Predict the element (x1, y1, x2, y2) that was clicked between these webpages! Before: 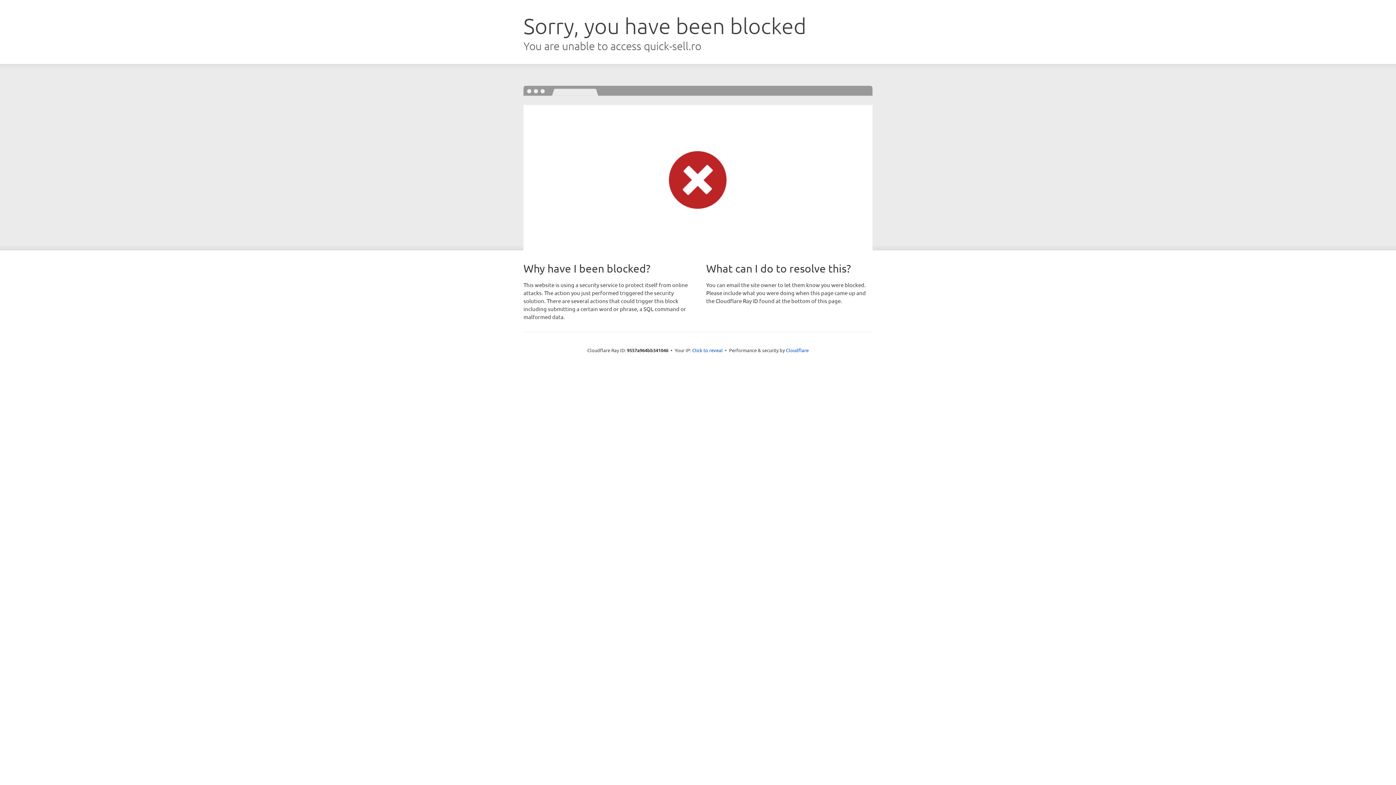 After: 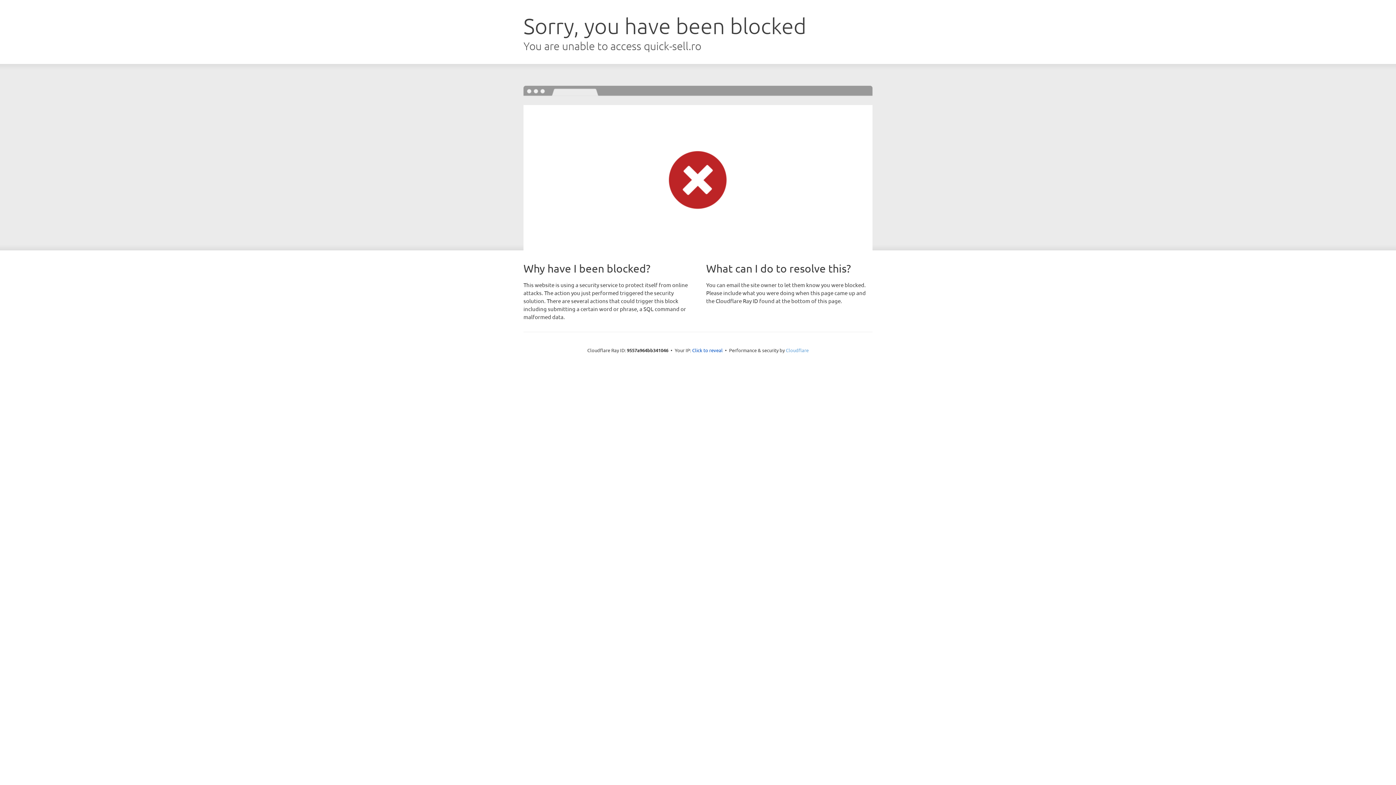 Action: bbox: (786, 347, 808, 353) label: Cloudflare